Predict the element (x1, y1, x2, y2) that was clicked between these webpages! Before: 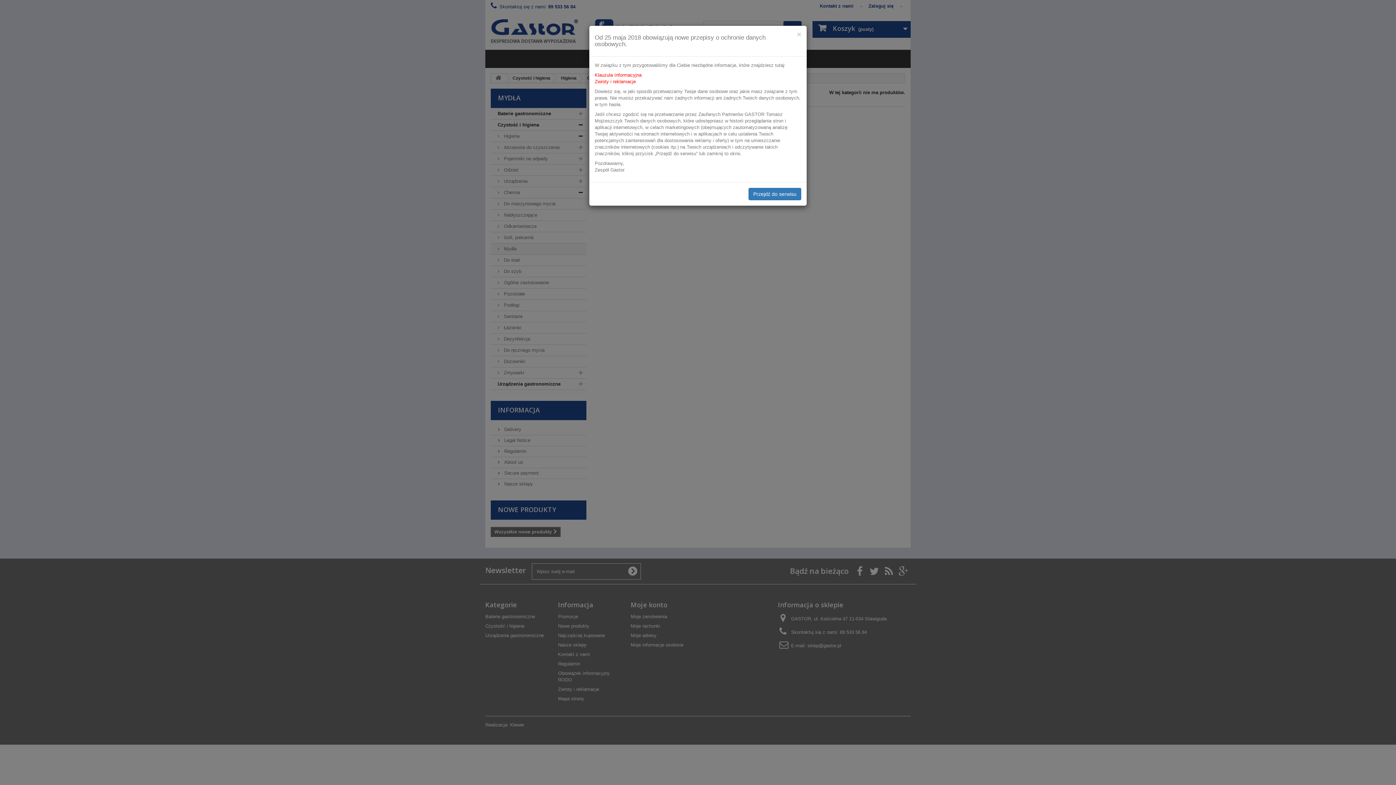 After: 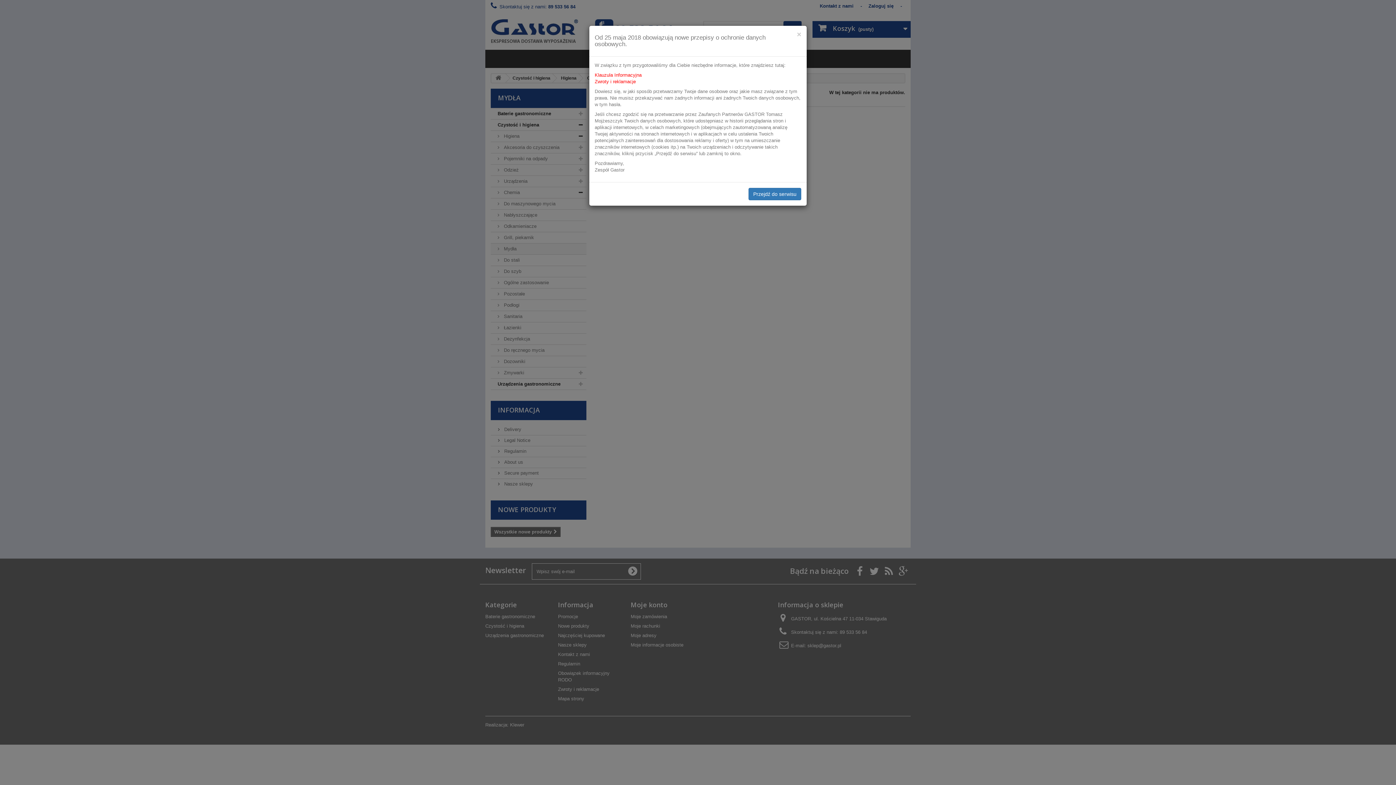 Action: bbox: (594, 78, 636, 84) label: Zwroty i reklamacje